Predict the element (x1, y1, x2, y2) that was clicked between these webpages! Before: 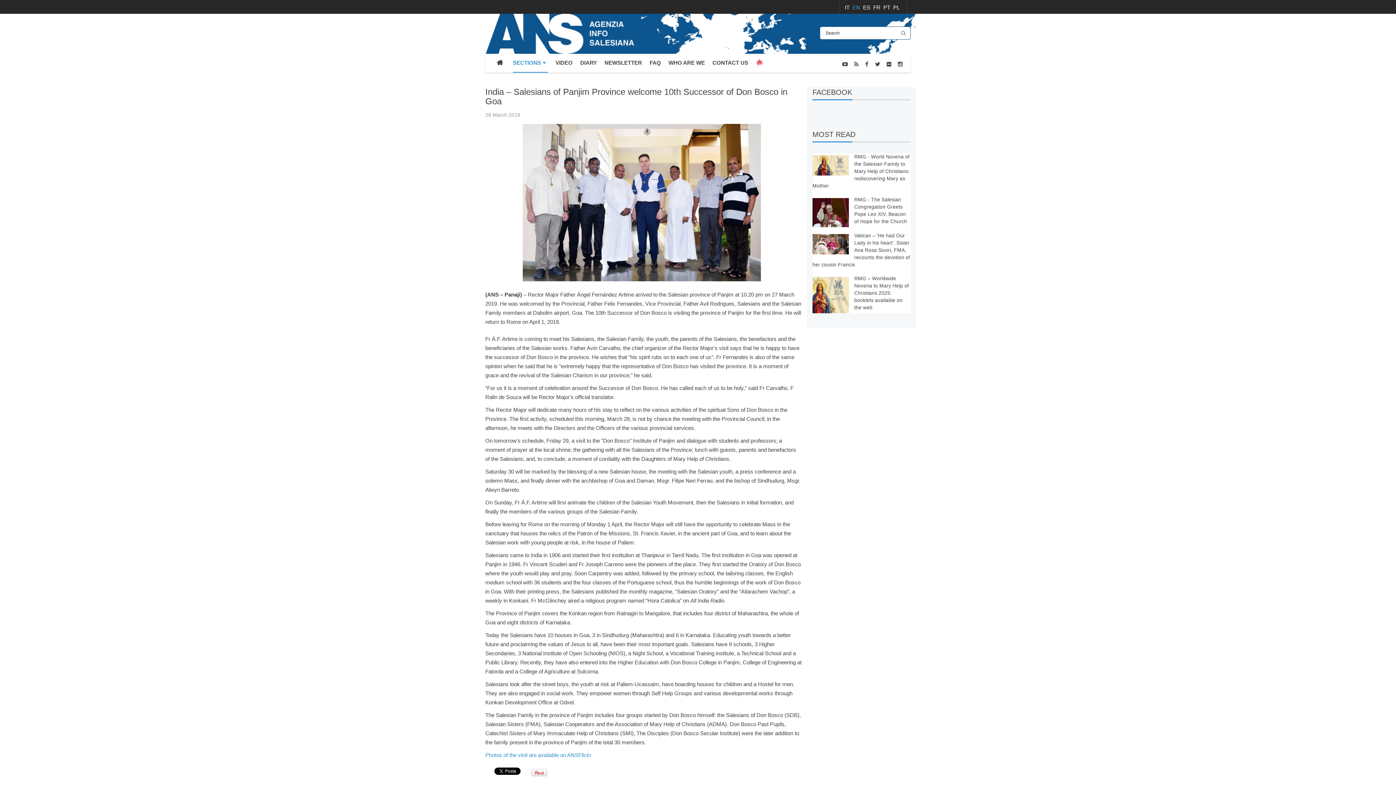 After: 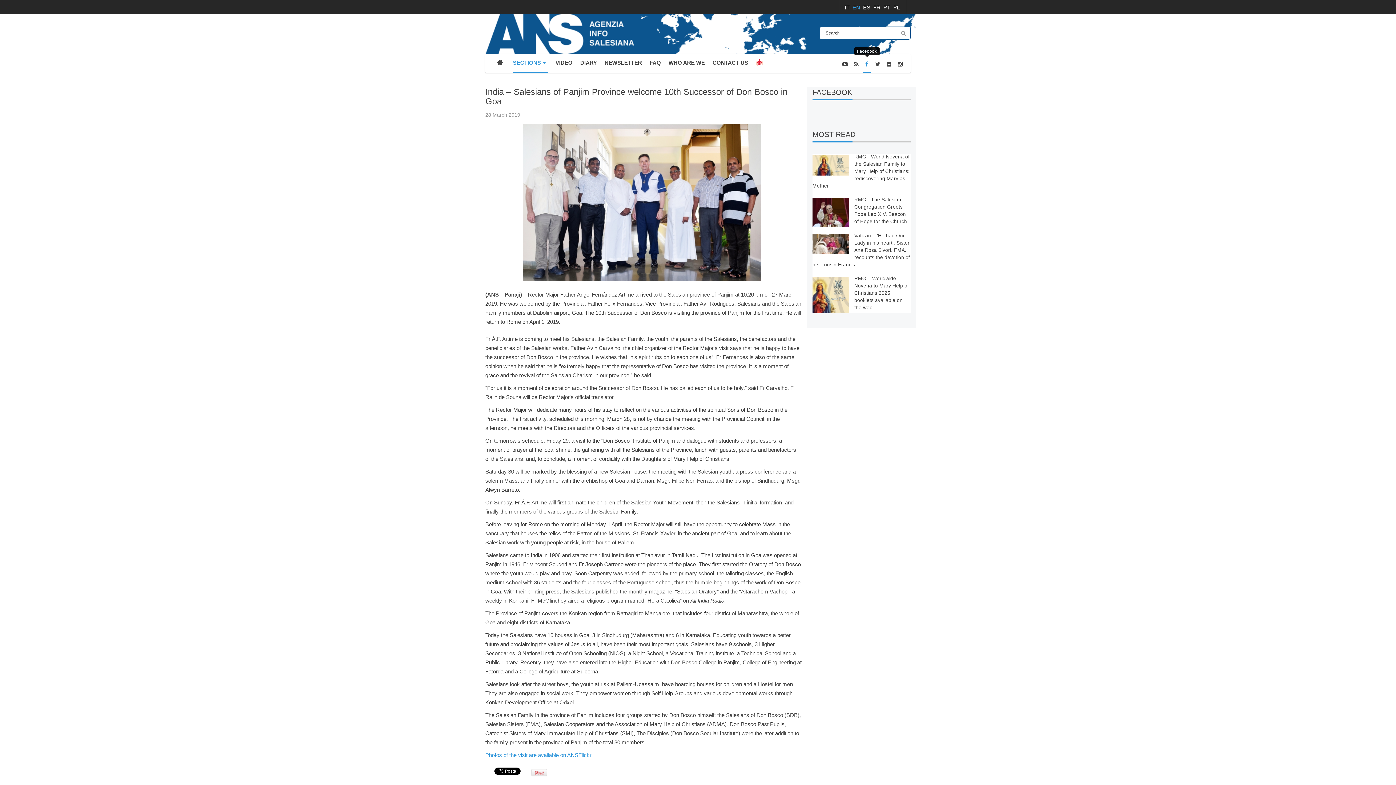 Action: bbox: (865, 58, 868, 69)